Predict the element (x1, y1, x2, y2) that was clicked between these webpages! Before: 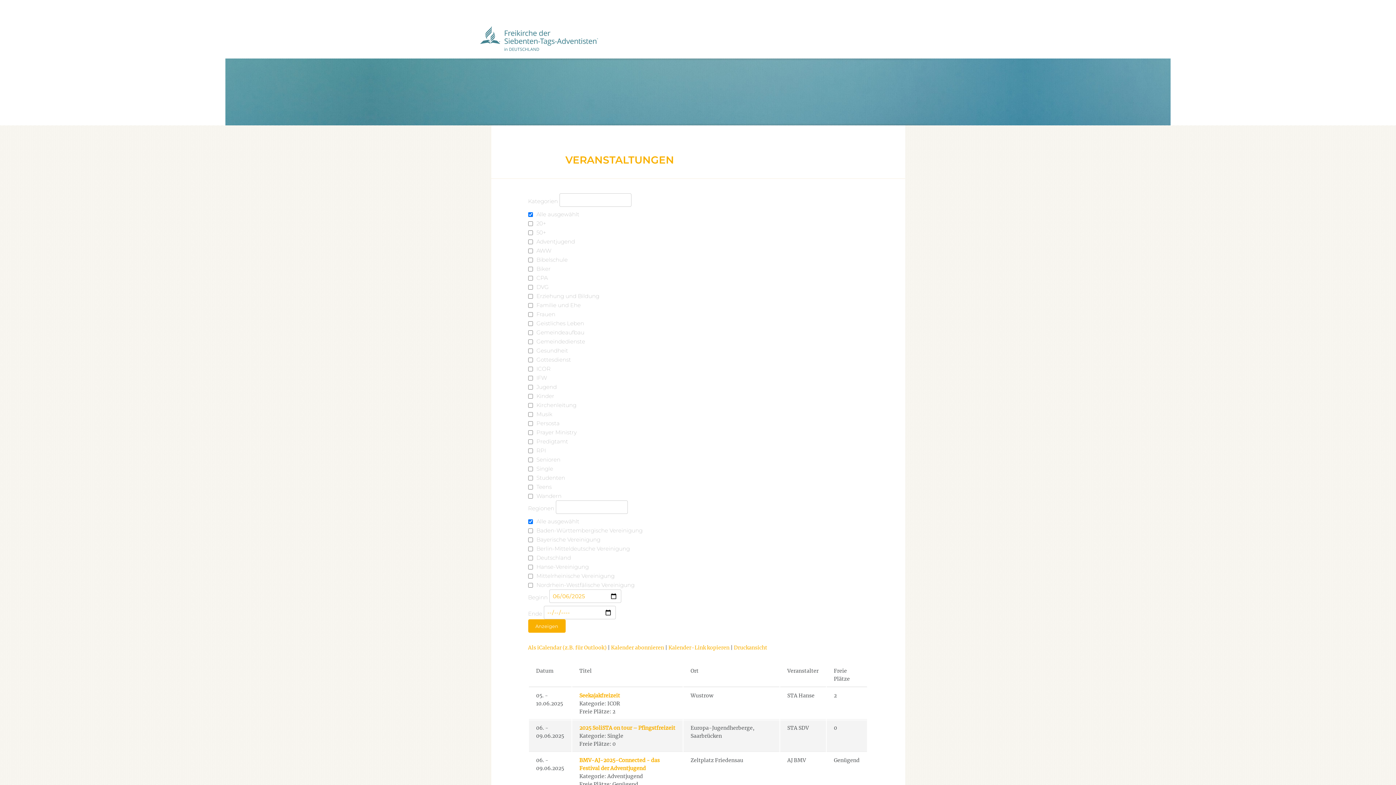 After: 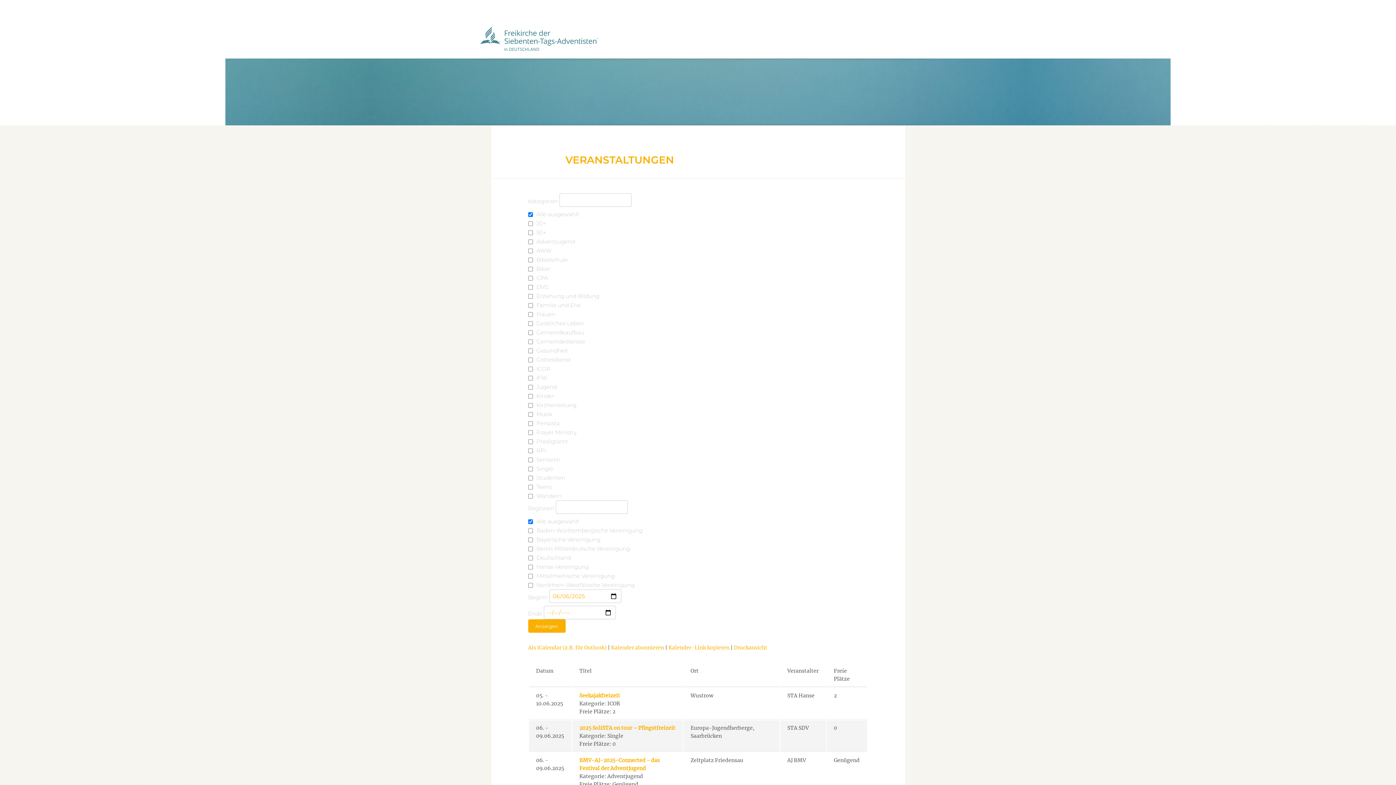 Action: label: Kalender abonnieren bbox: (611, 644, 664, 651)